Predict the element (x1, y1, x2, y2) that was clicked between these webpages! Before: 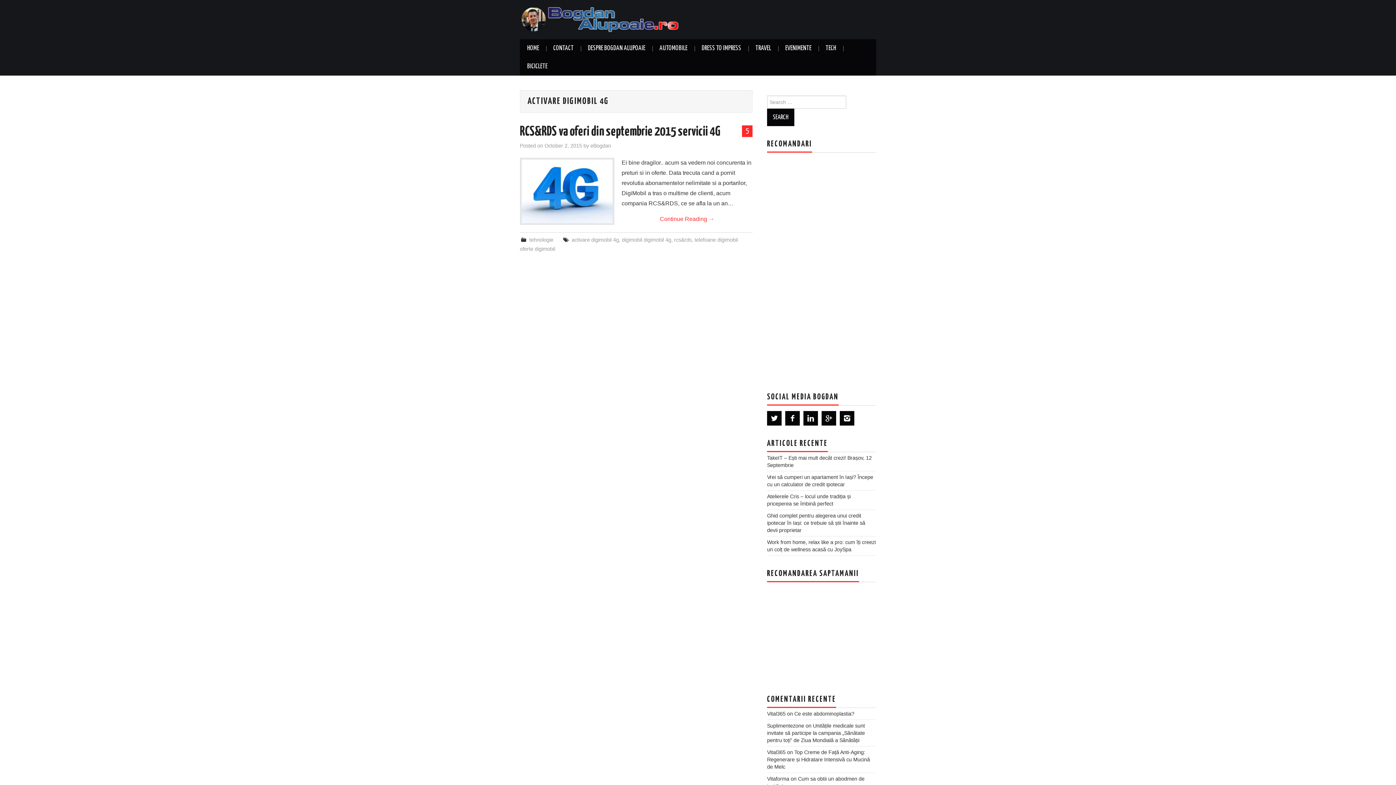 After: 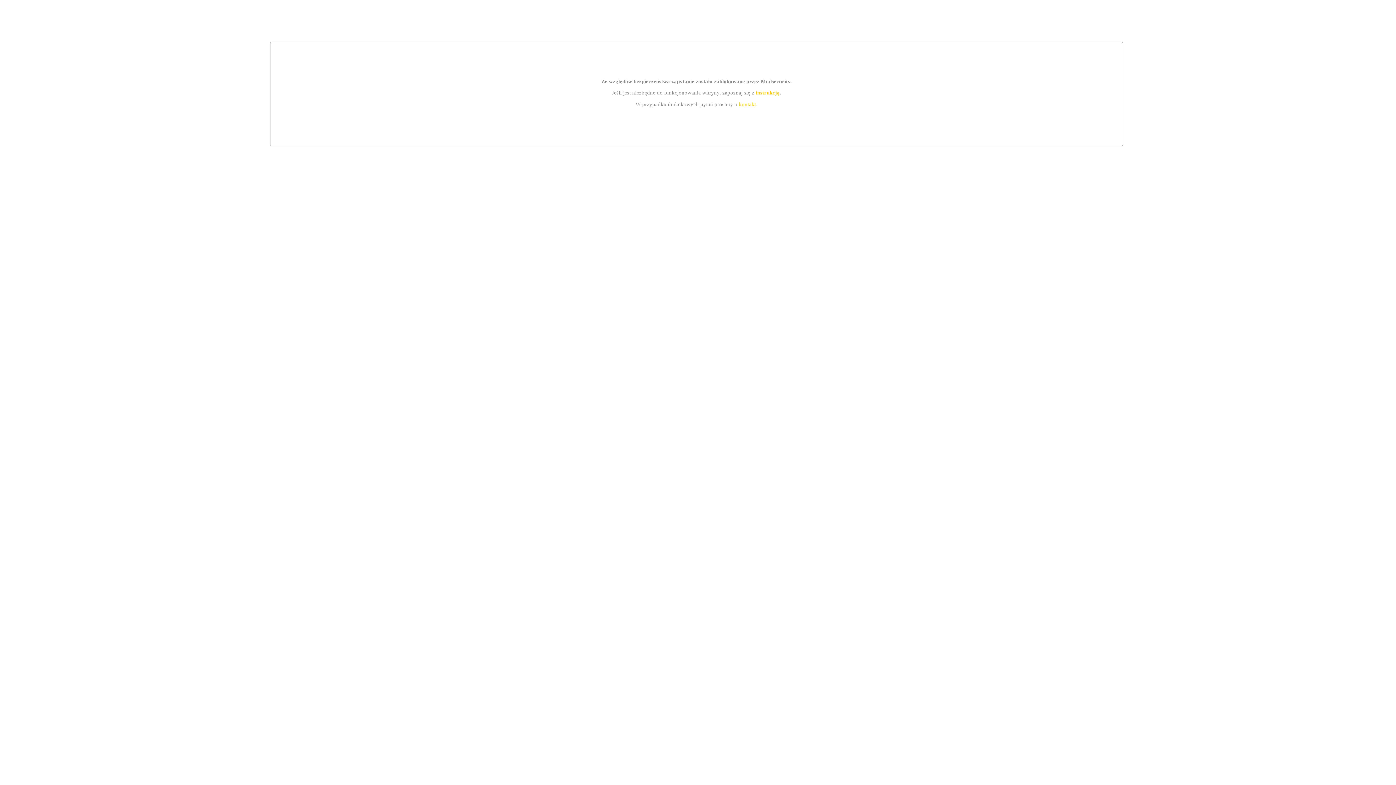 Action: label: Vitaforma bbox: (767, 776, 789, 782)